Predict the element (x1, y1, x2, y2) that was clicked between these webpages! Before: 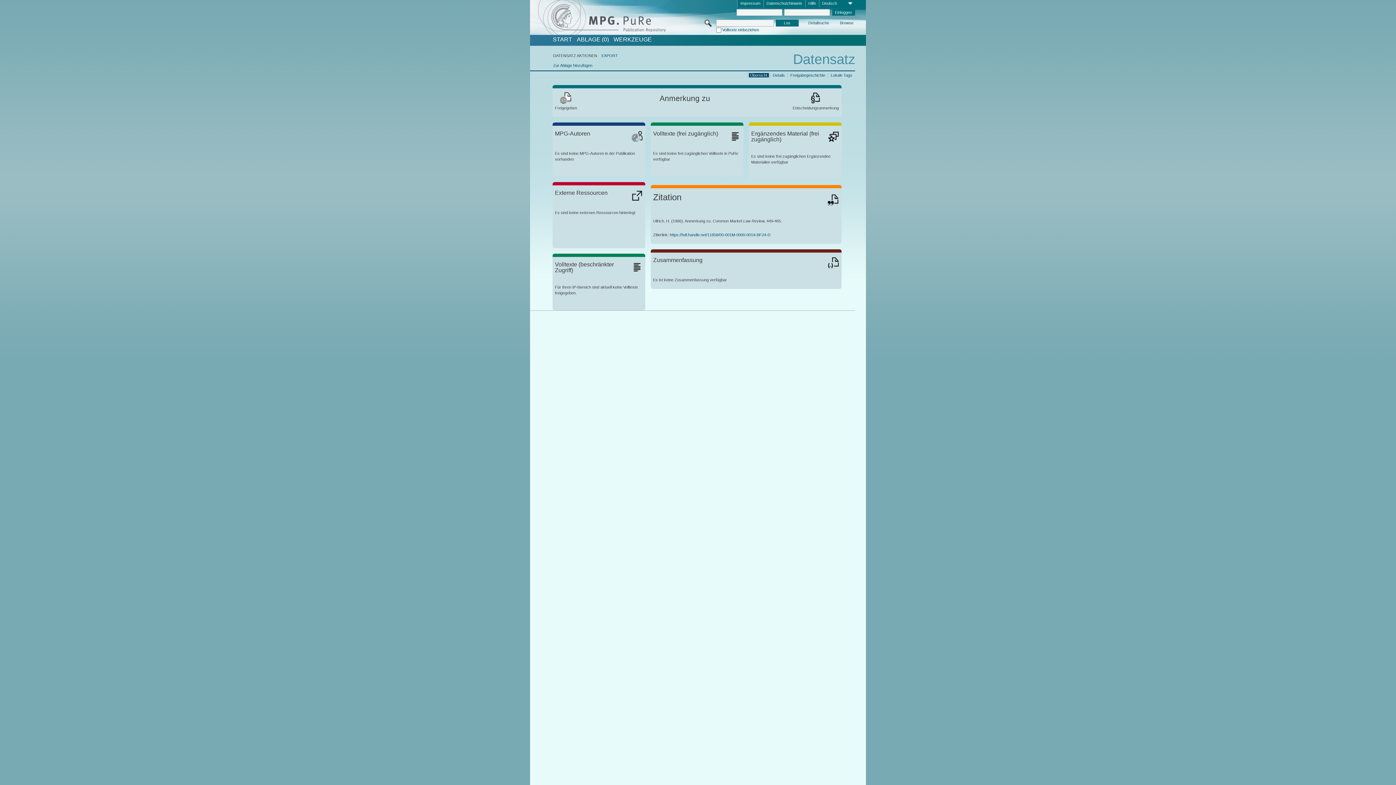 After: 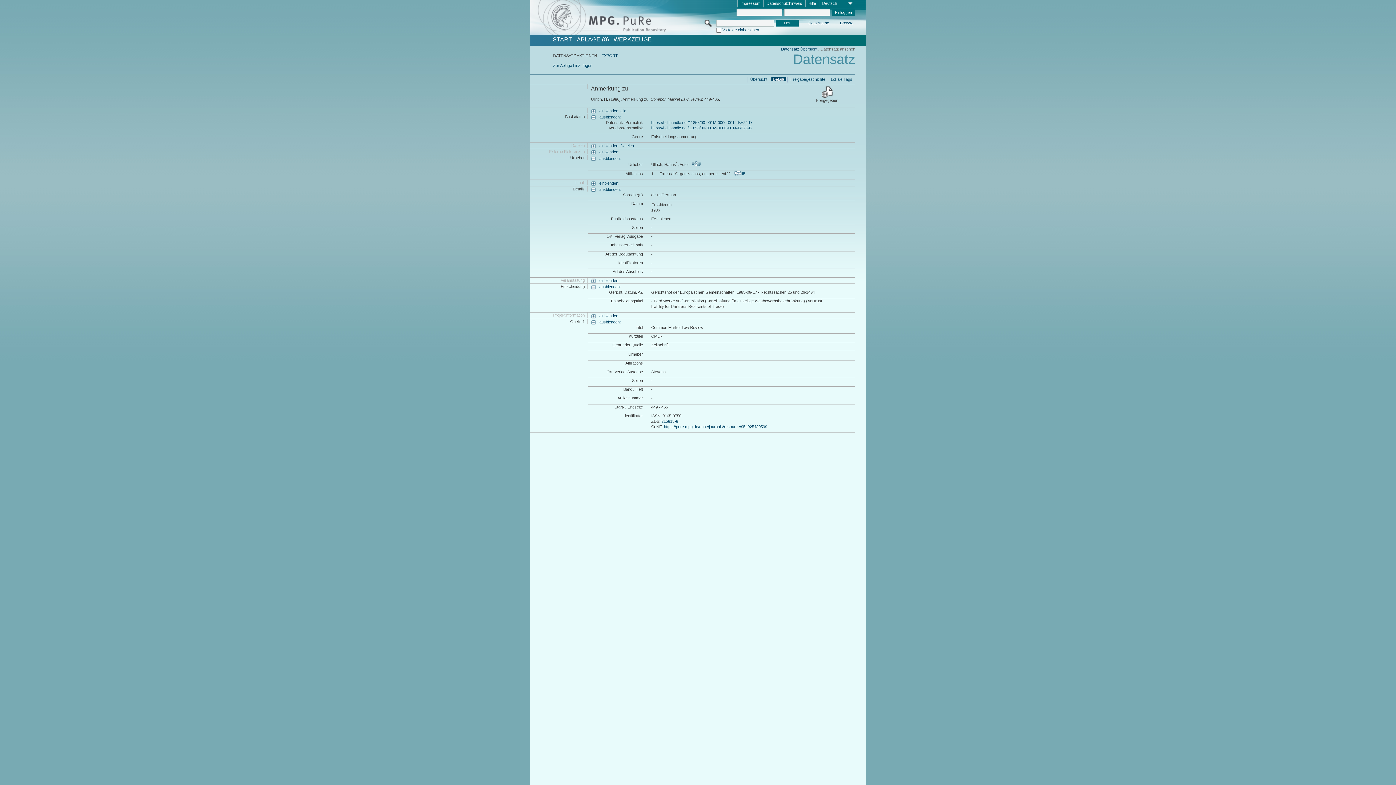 Action: bbox: (771, 72, 786, 77) label: Details